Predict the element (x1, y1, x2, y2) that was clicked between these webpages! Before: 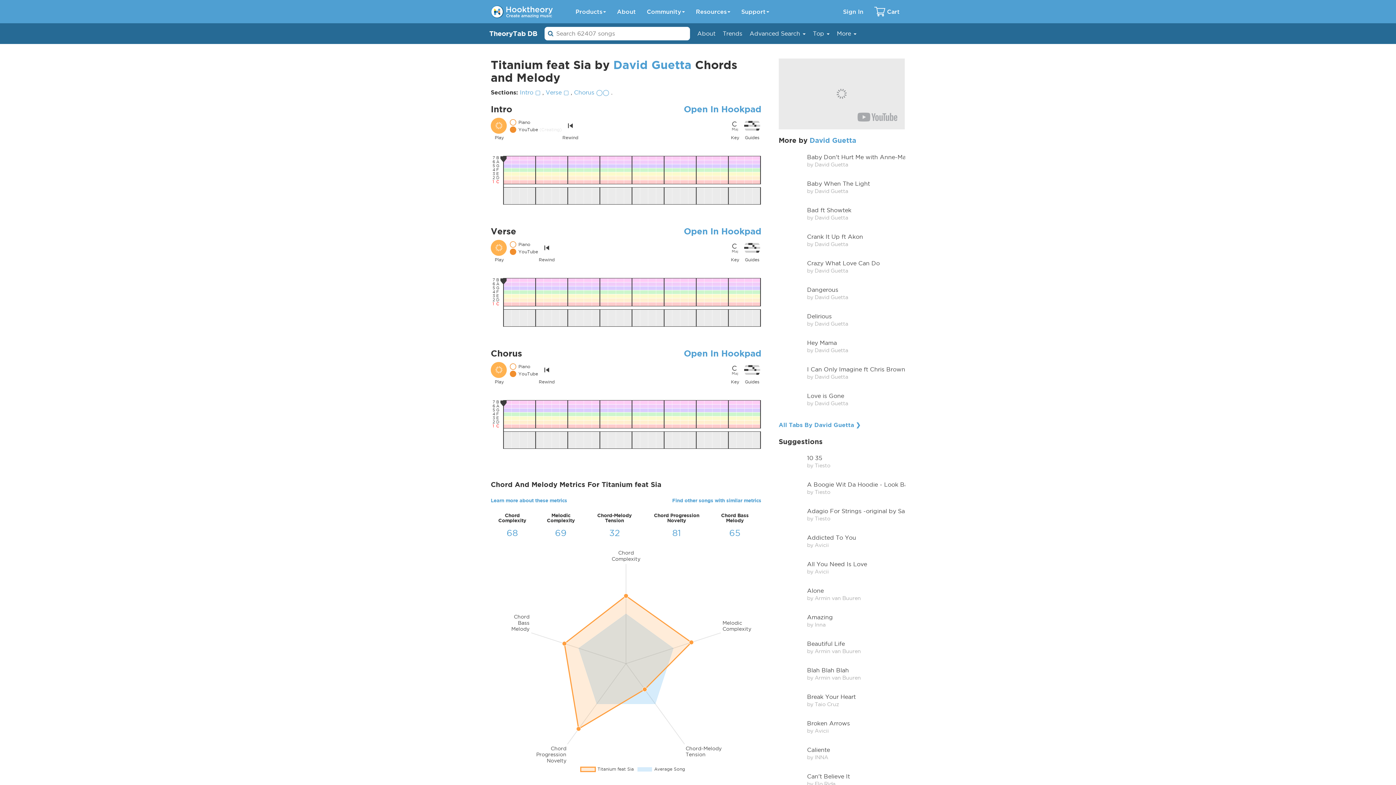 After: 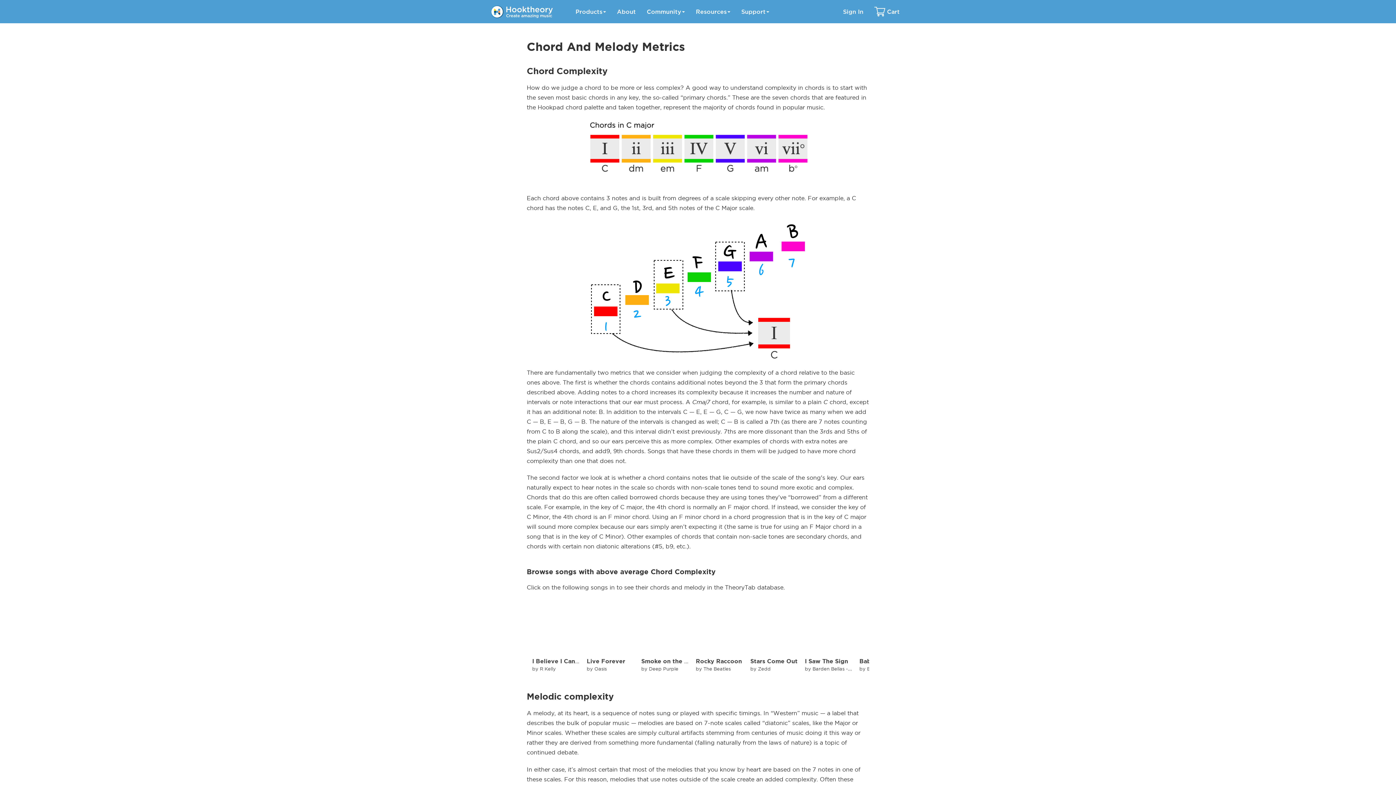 Action: bbox: (490, 498, 567, 503) label: Learn more about these metrics